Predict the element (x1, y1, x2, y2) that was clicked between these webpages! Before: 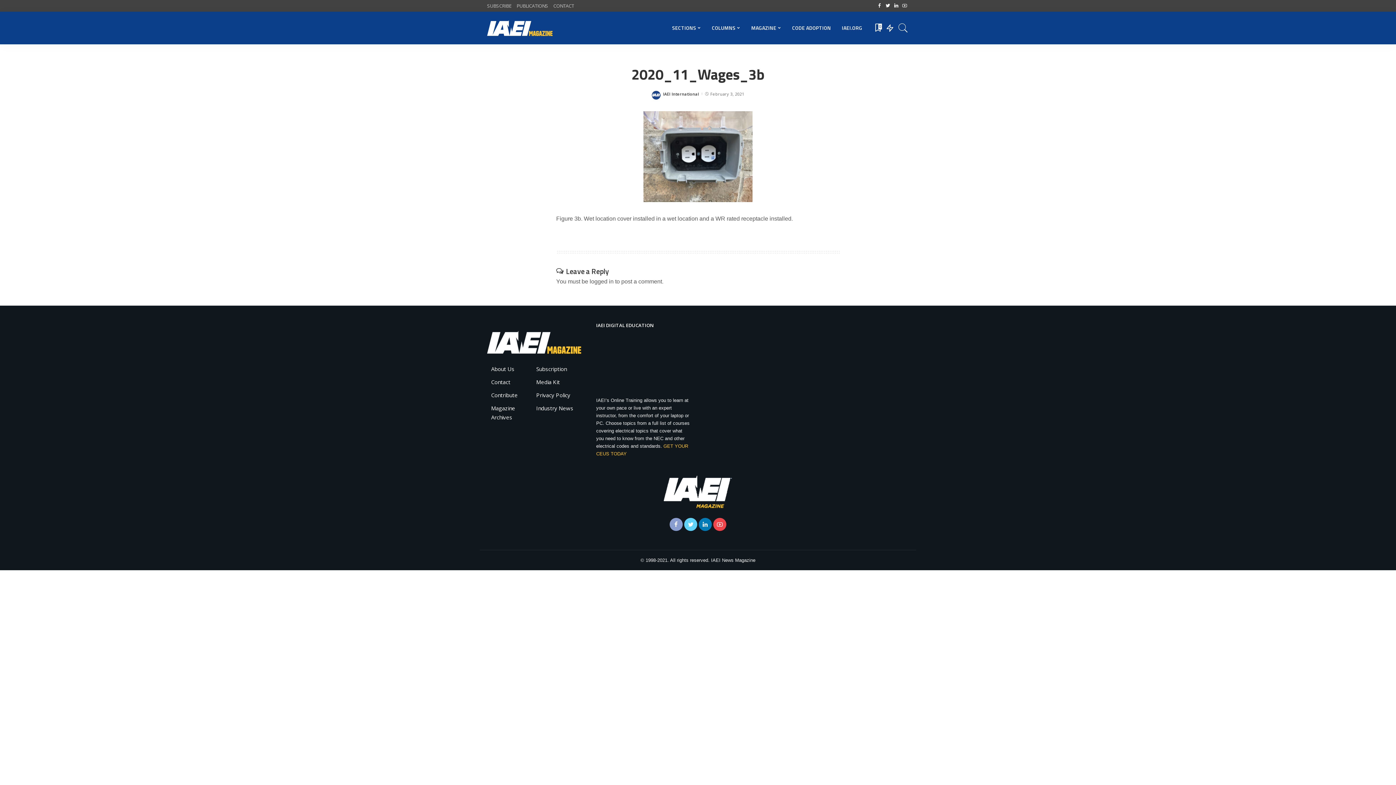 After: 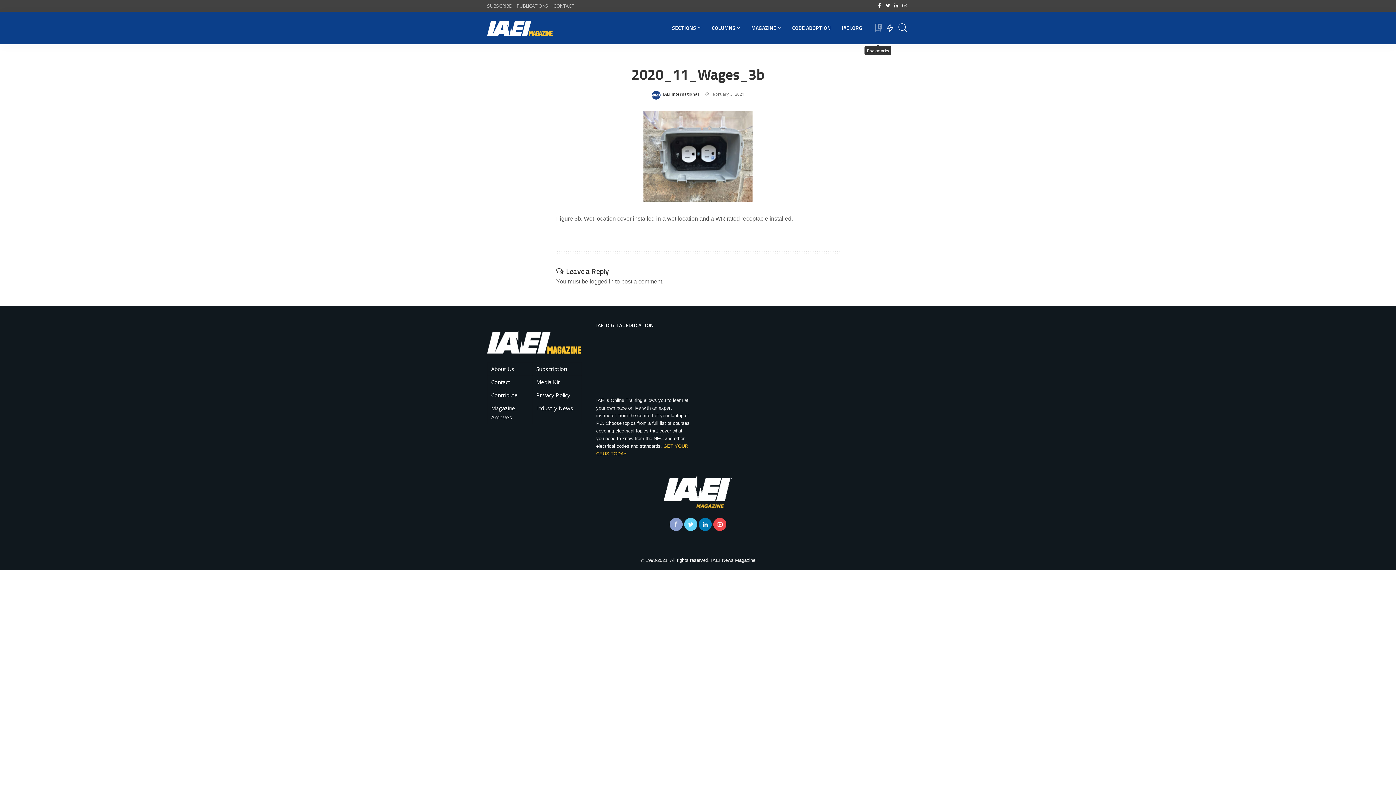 Action: label: 0 bbox: (873, 11, 882, 44)